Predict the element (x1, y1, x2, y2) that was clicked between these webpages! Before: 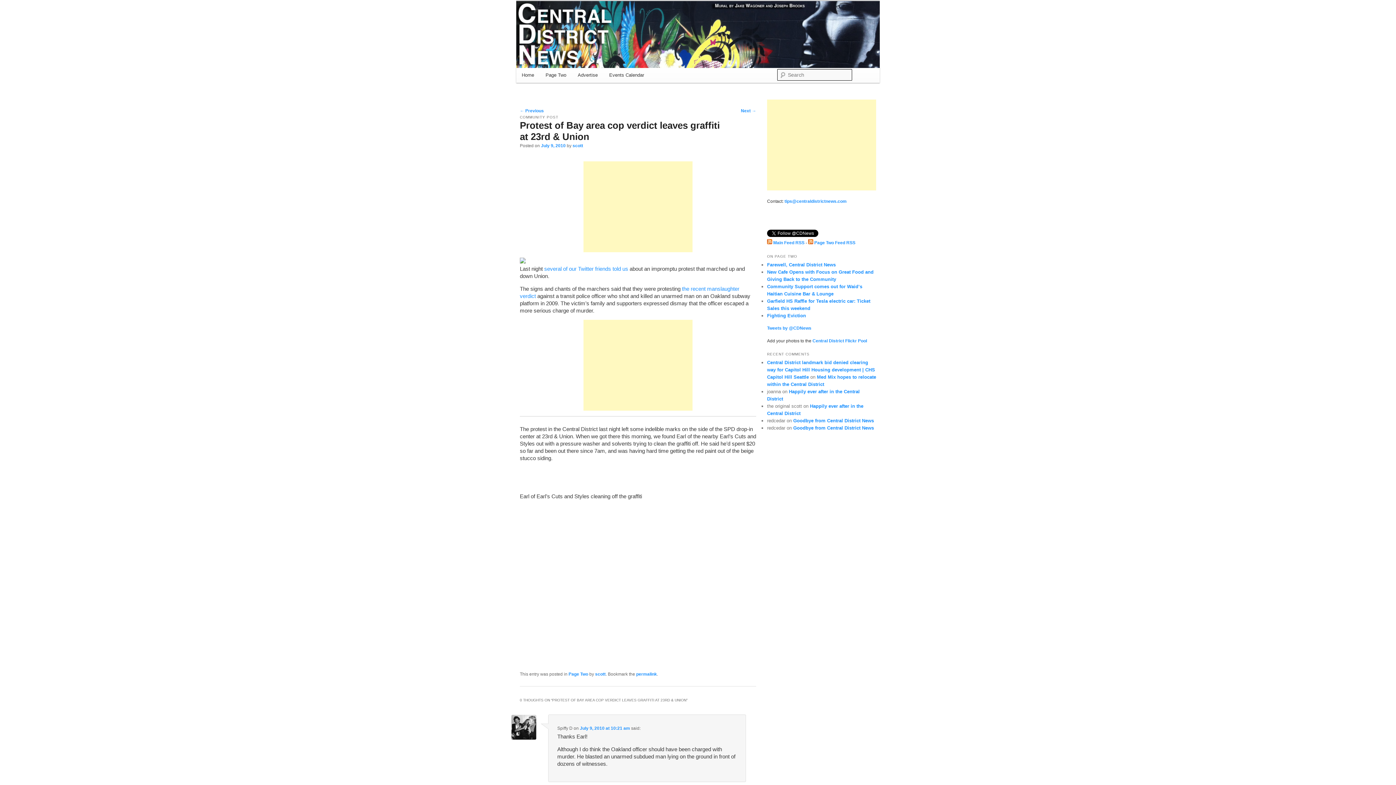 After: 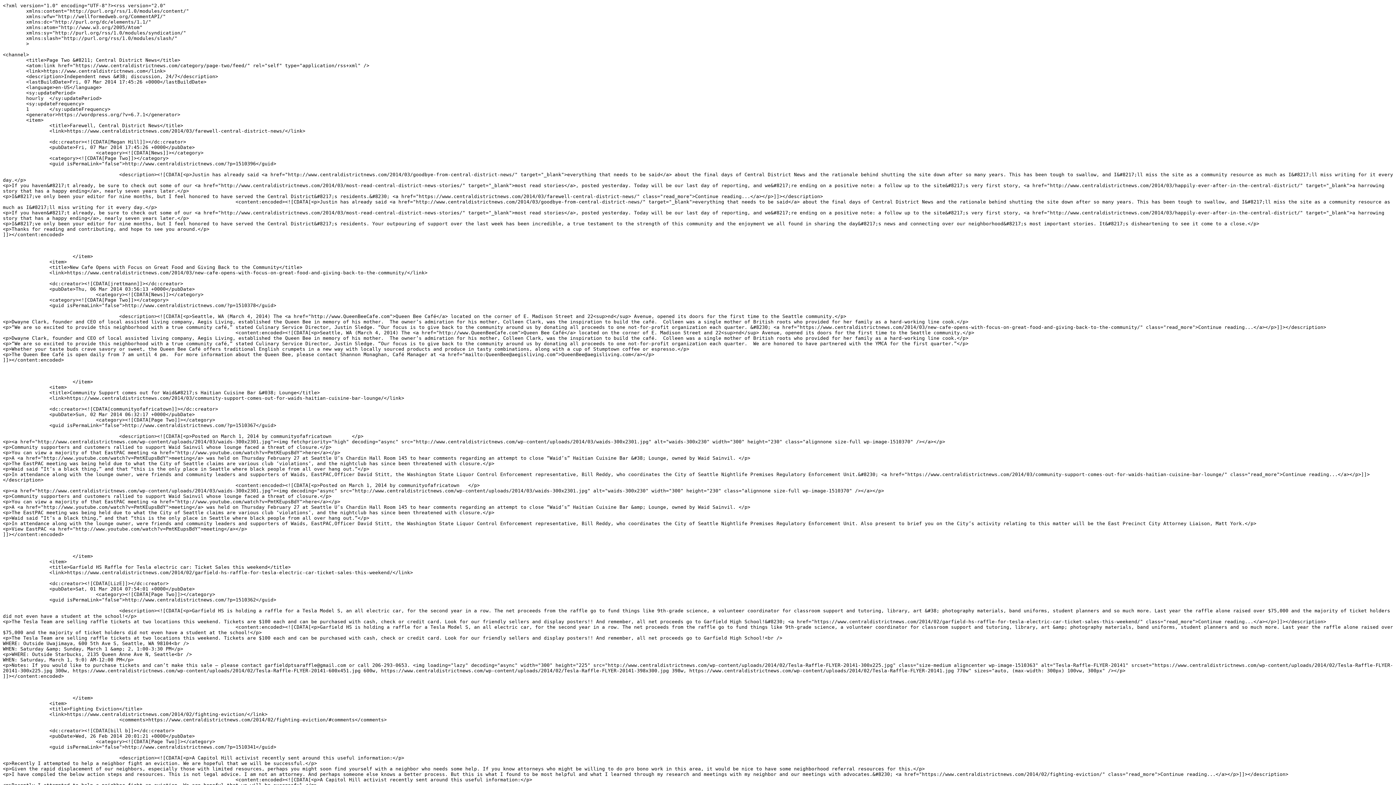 Action: bbox: (808, 240, 855, 245) label:  Page Two Feed RSS